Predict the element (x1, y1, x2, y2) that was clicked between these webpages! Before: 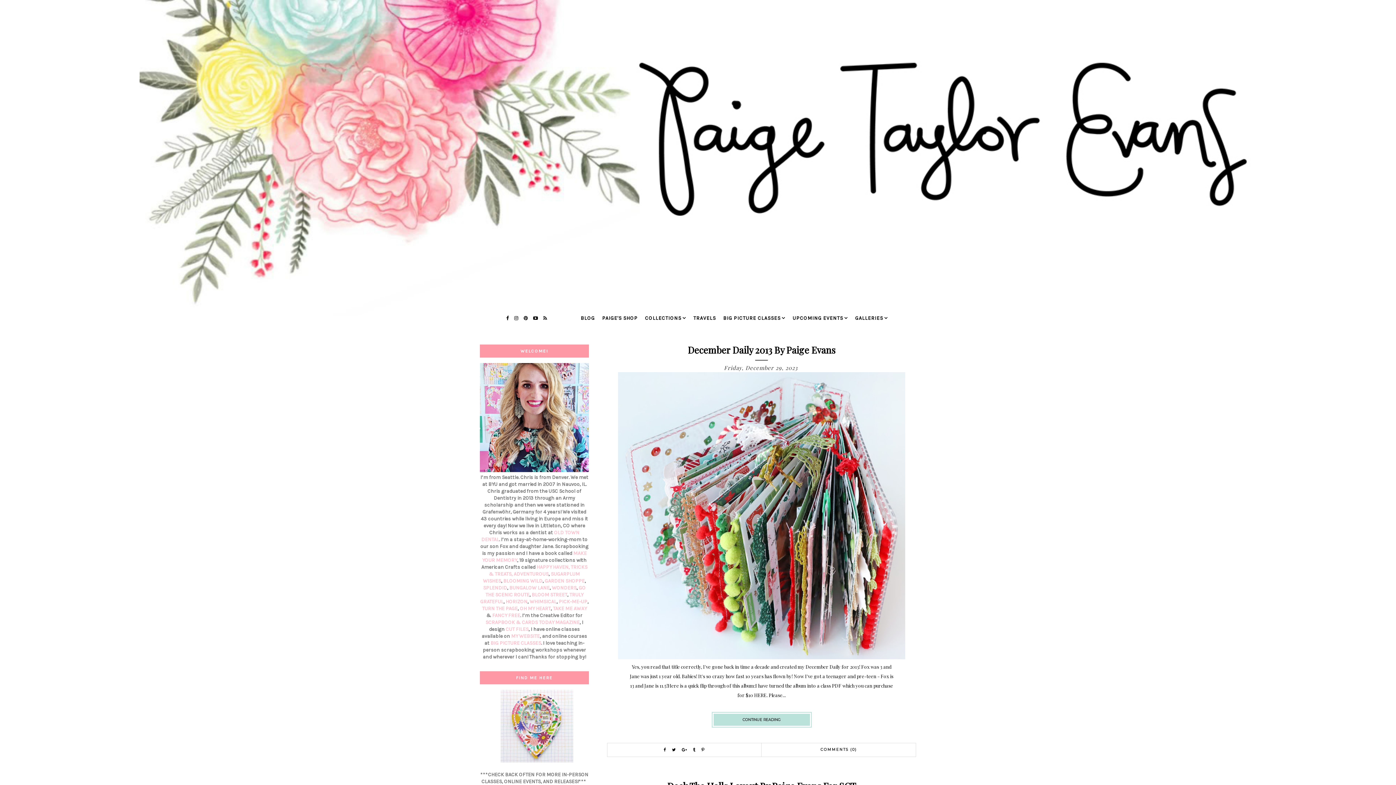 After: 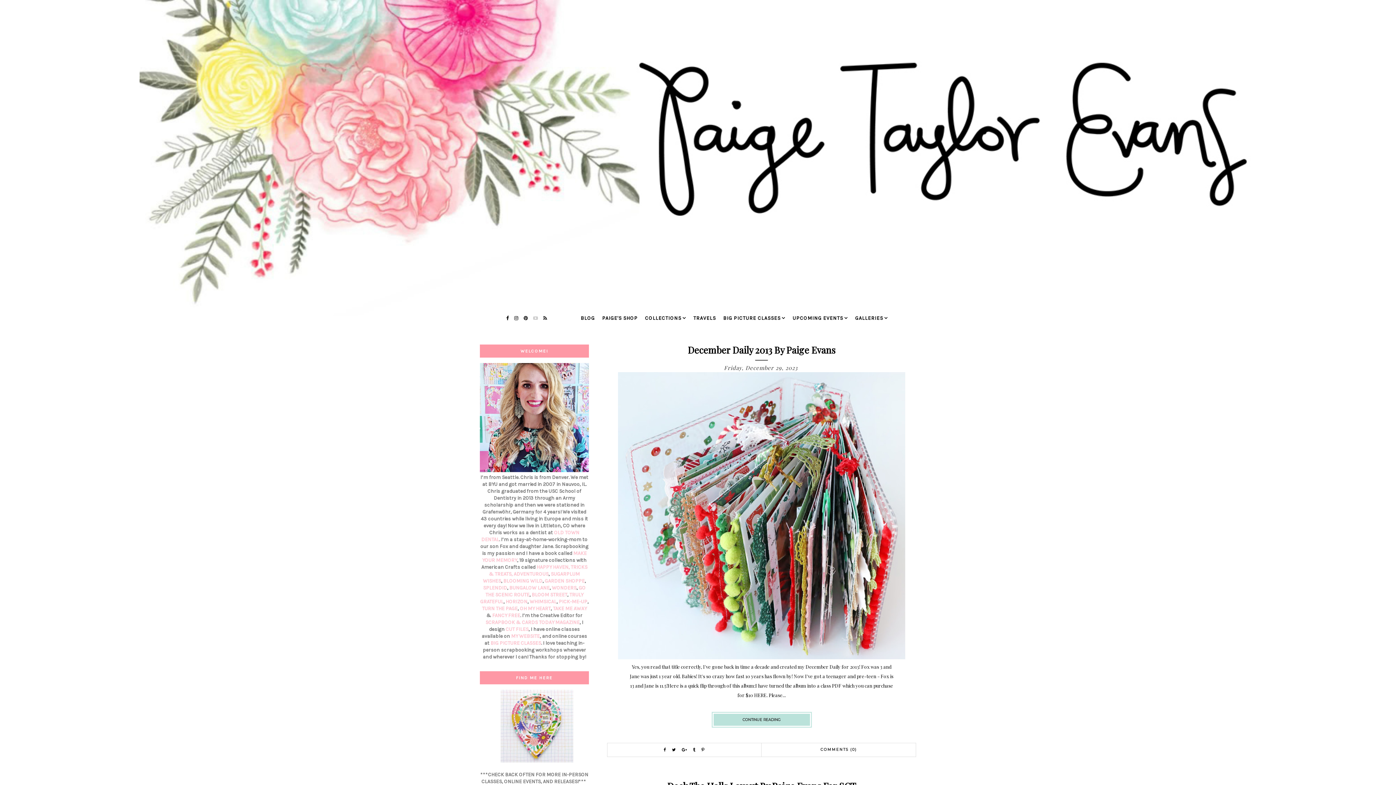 Action: bbox: (531, 315, 540, 321)